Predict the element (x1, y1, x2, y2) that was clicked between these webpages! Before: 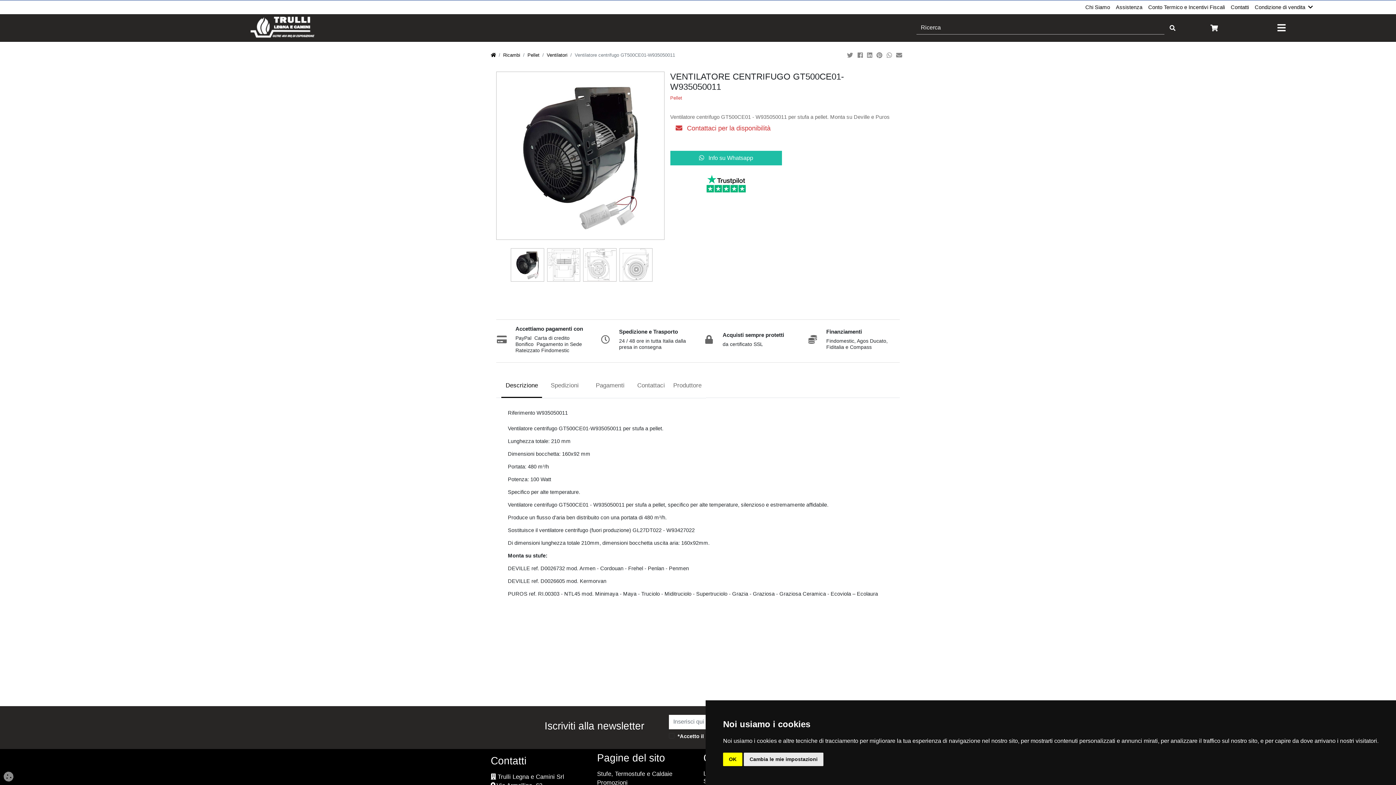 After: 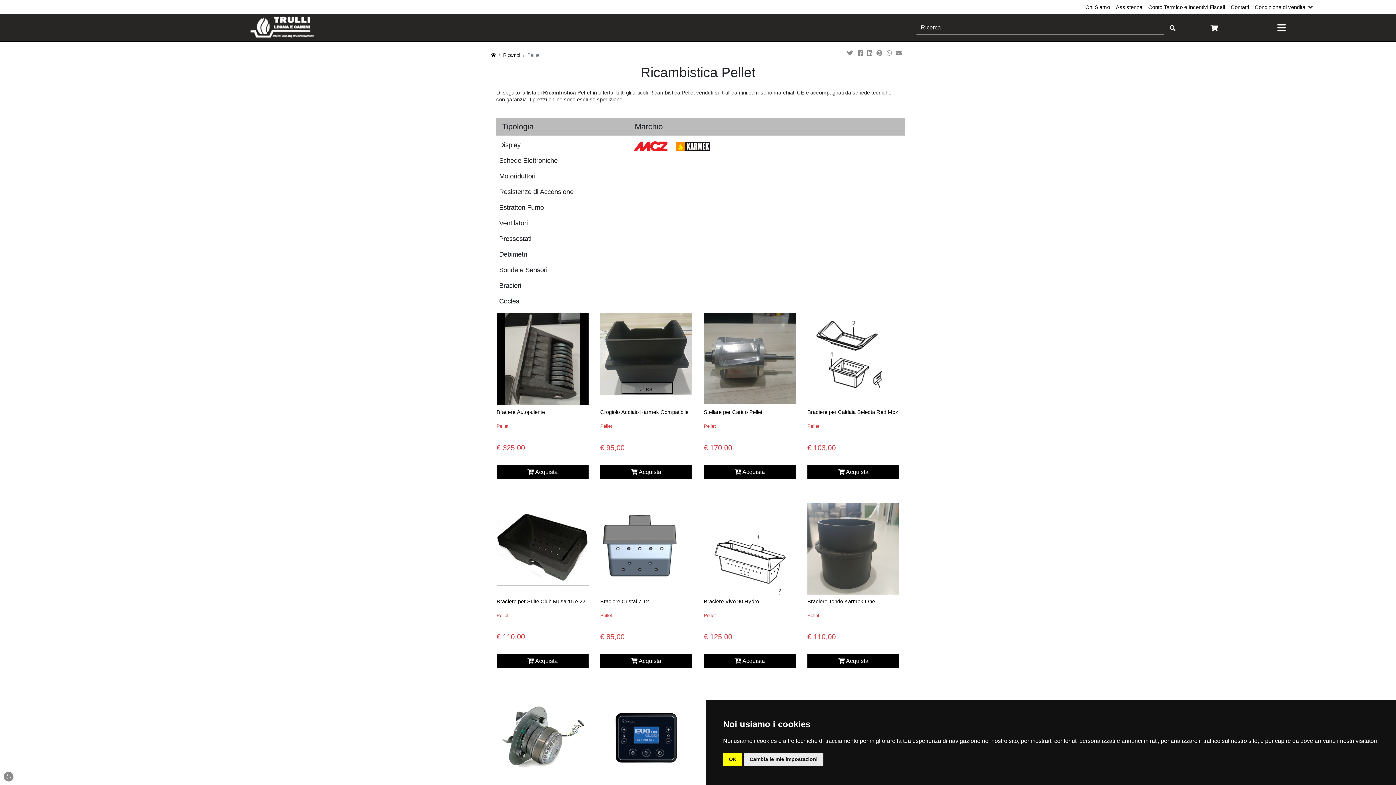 Action: label: Pellet bbox: (527, 52, 539, 57)